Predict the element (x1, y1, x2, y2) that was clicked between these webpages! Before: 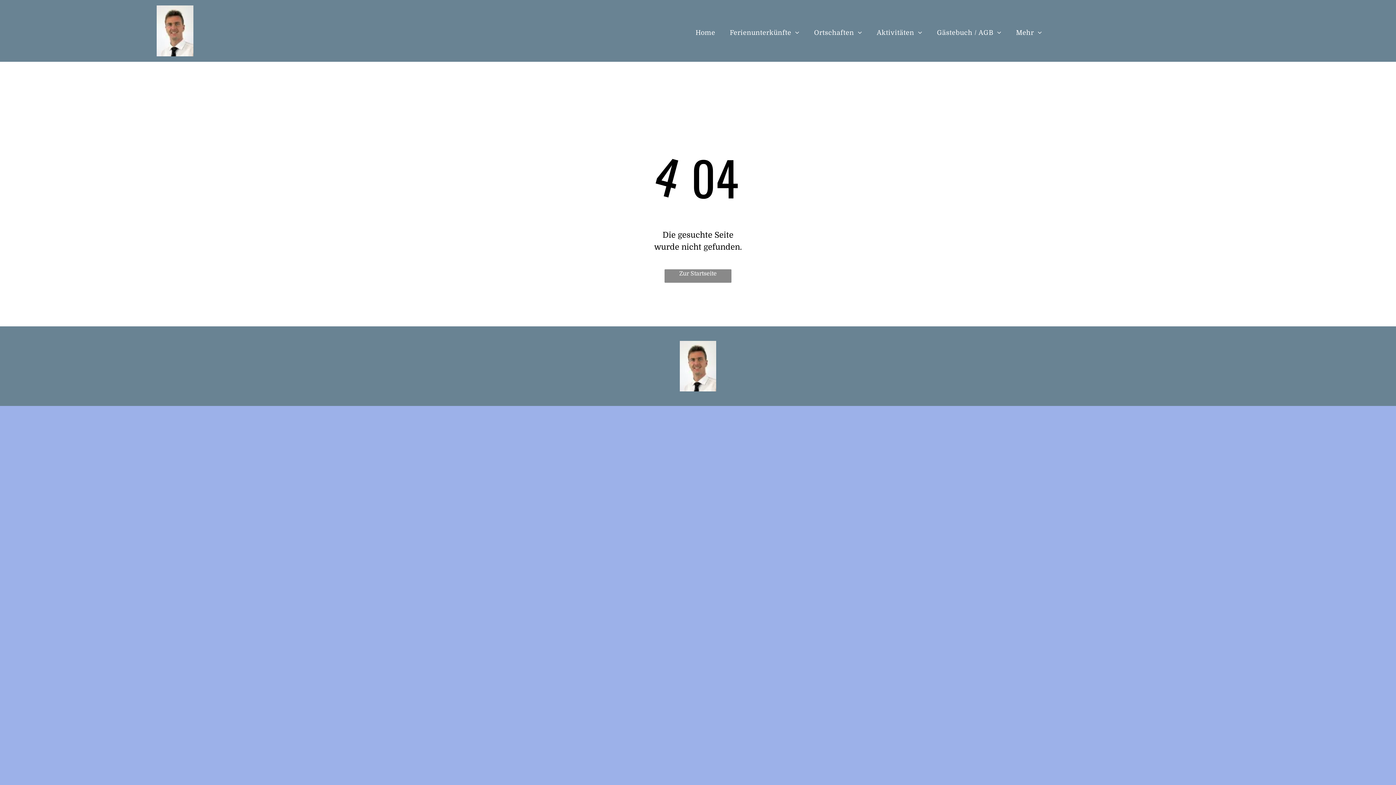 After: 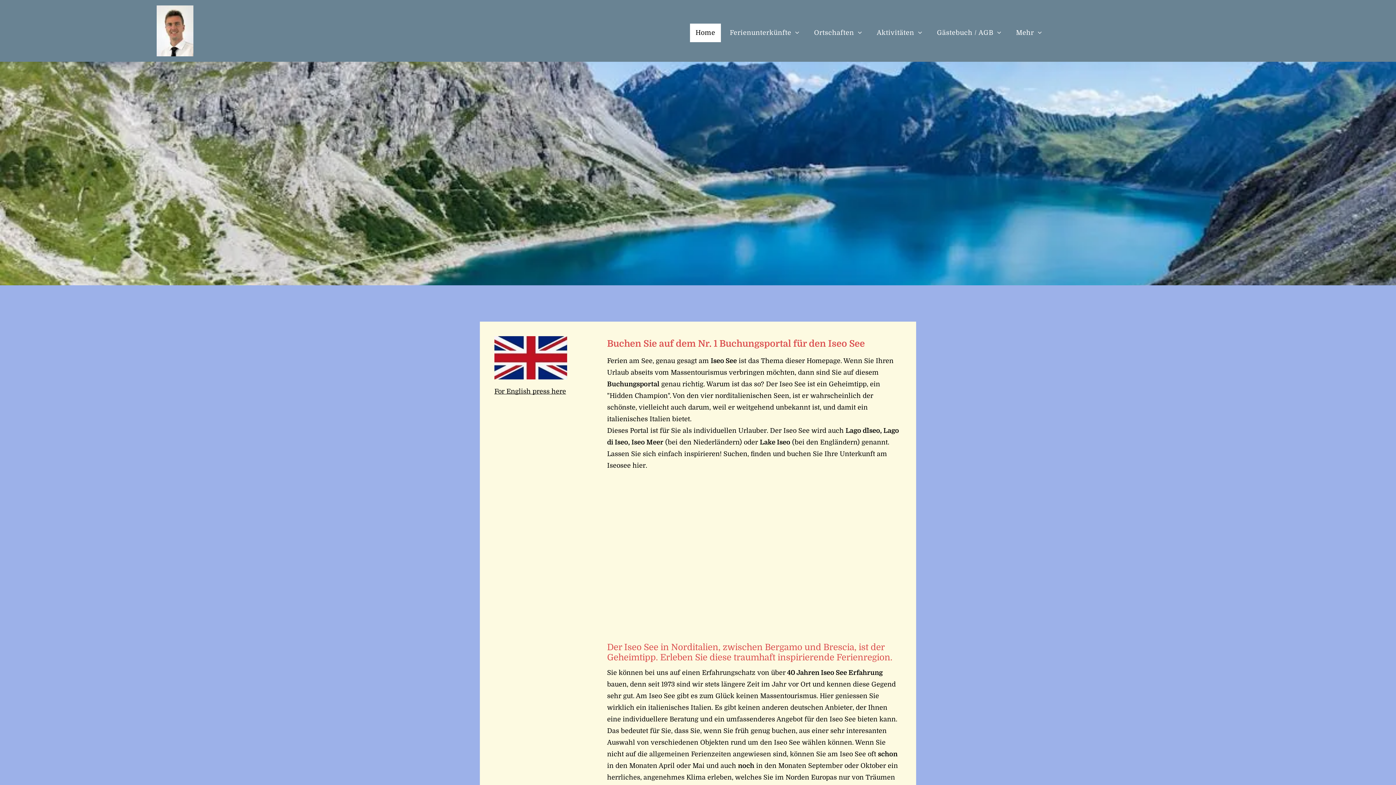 Action: bbox: (664, 269, 731, 283) label: Zur Startseite